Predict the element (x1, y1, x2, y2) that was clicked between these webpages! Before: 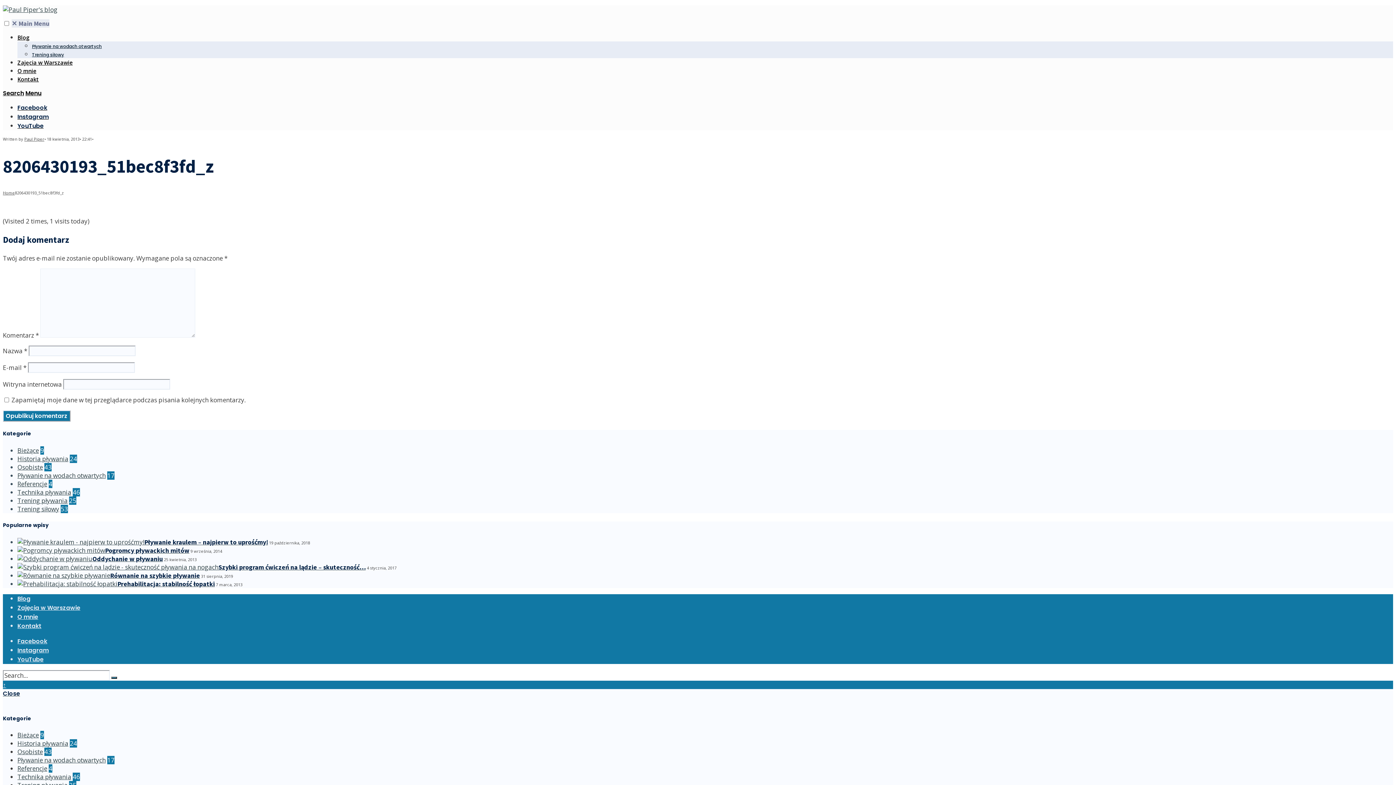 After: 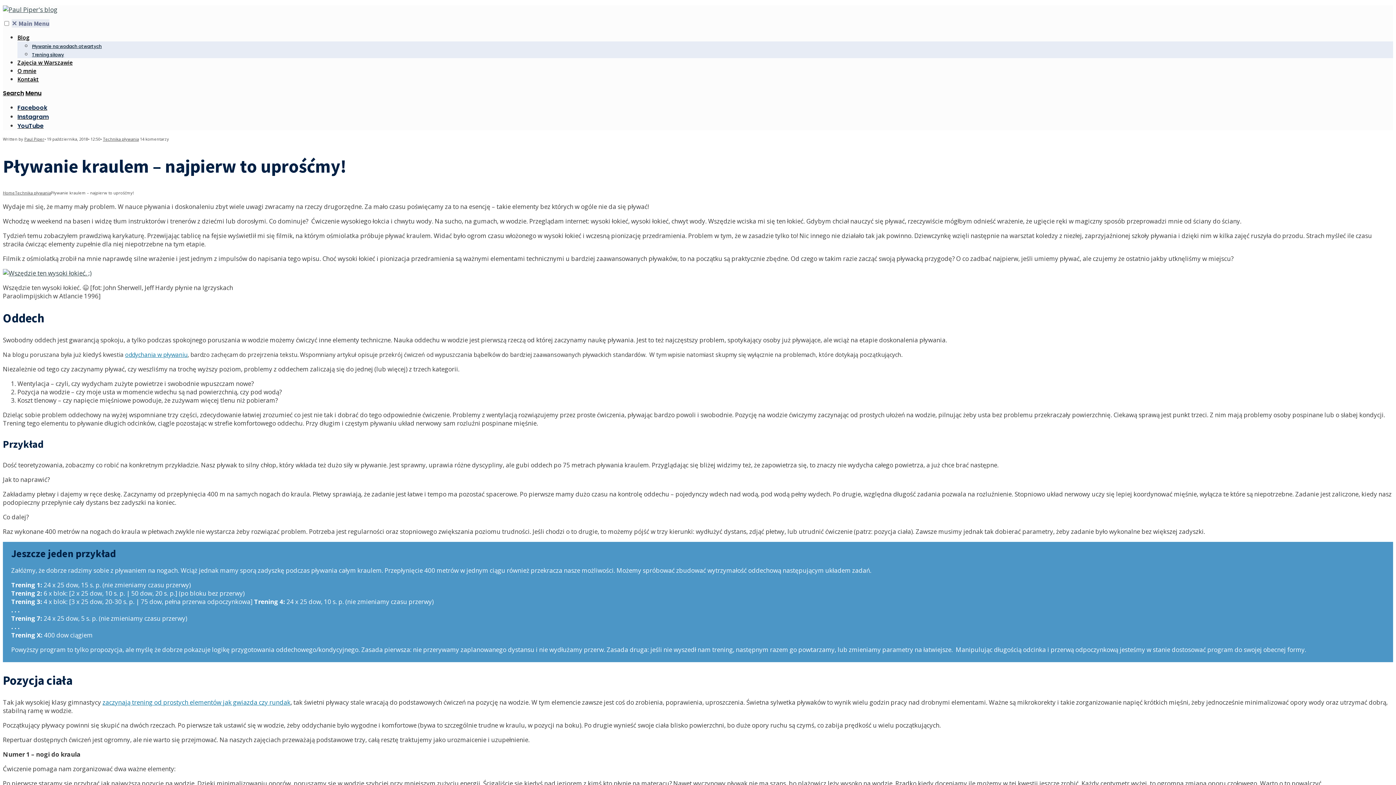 Action: bbox: (17, 538, 144, 546)